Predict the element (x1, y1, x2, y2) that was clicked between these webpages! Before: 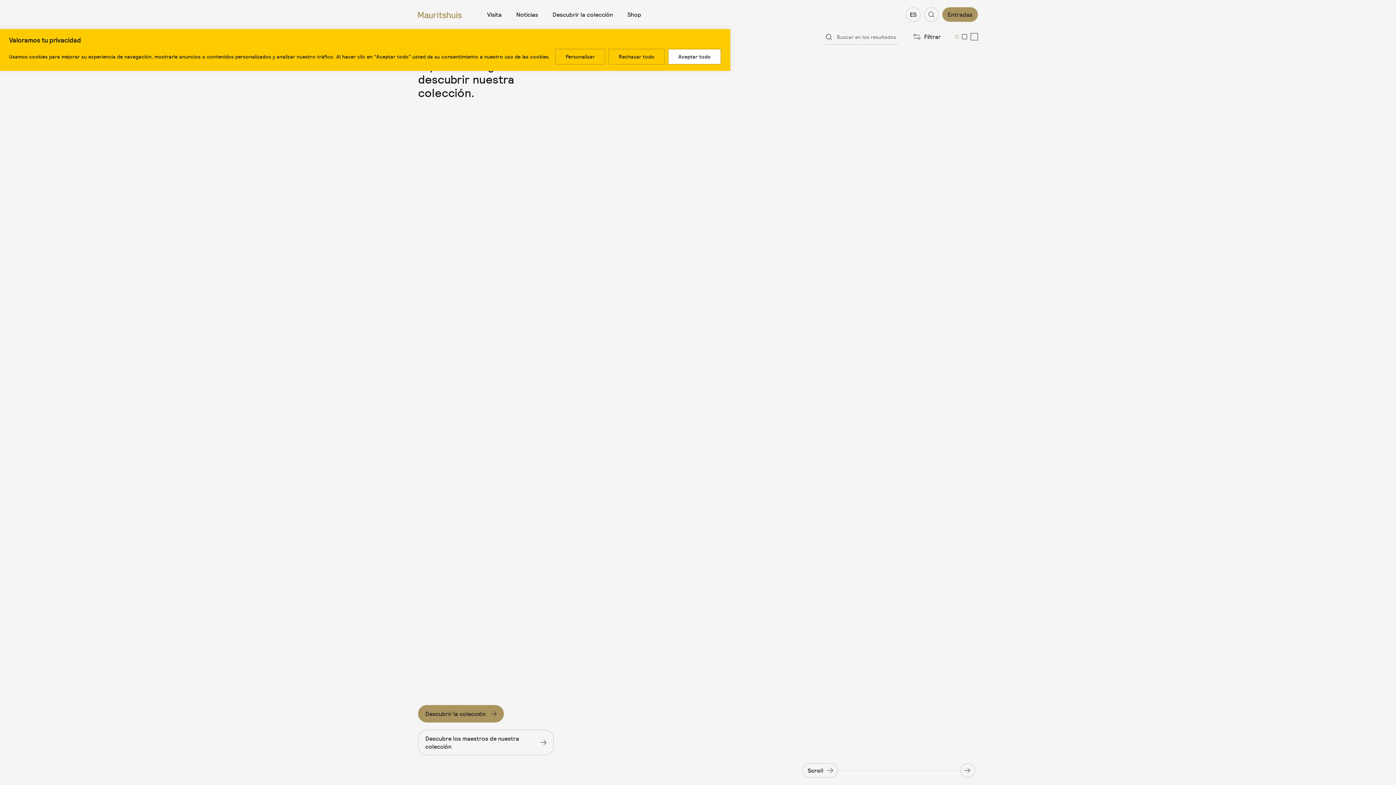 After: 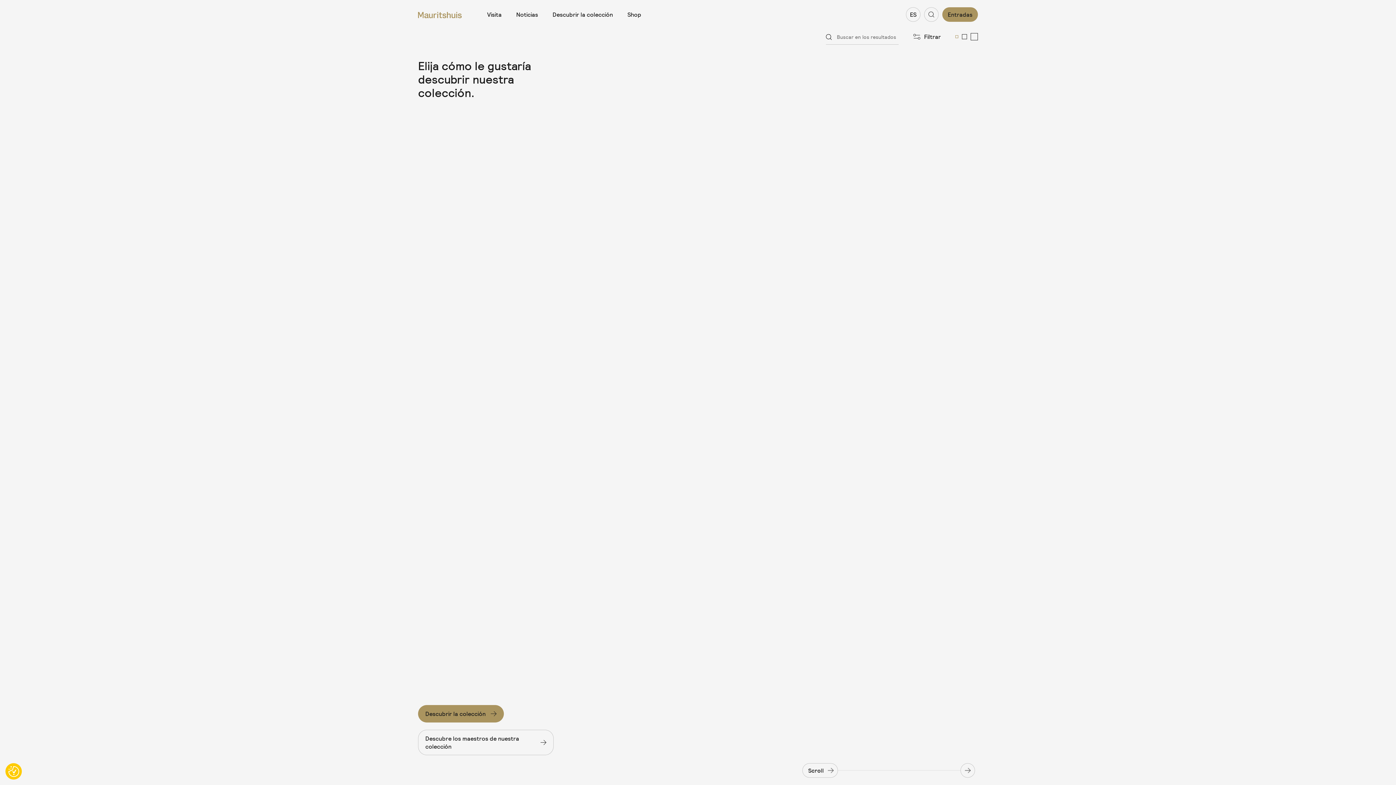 Action: label: Aceptar todo bbox: (668, 48, 721, 64)